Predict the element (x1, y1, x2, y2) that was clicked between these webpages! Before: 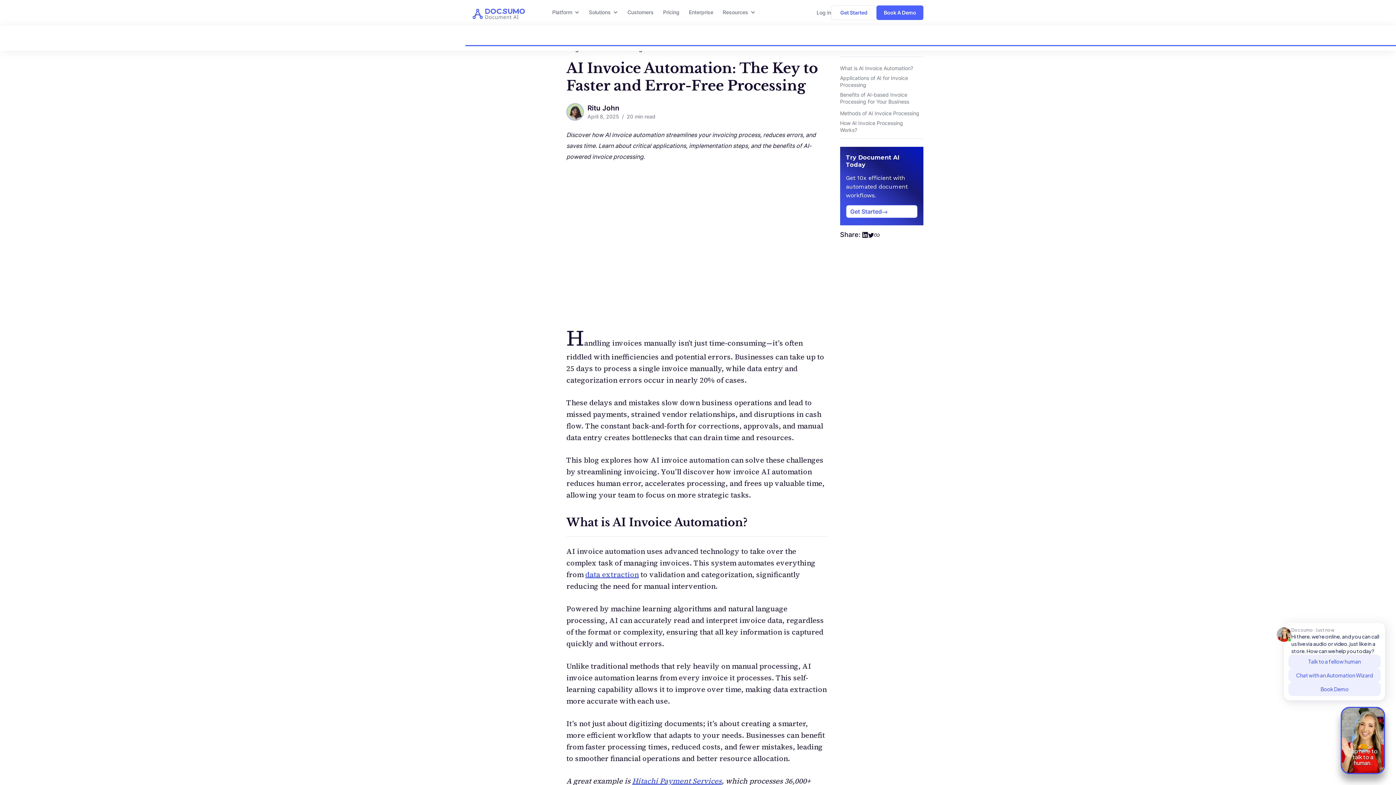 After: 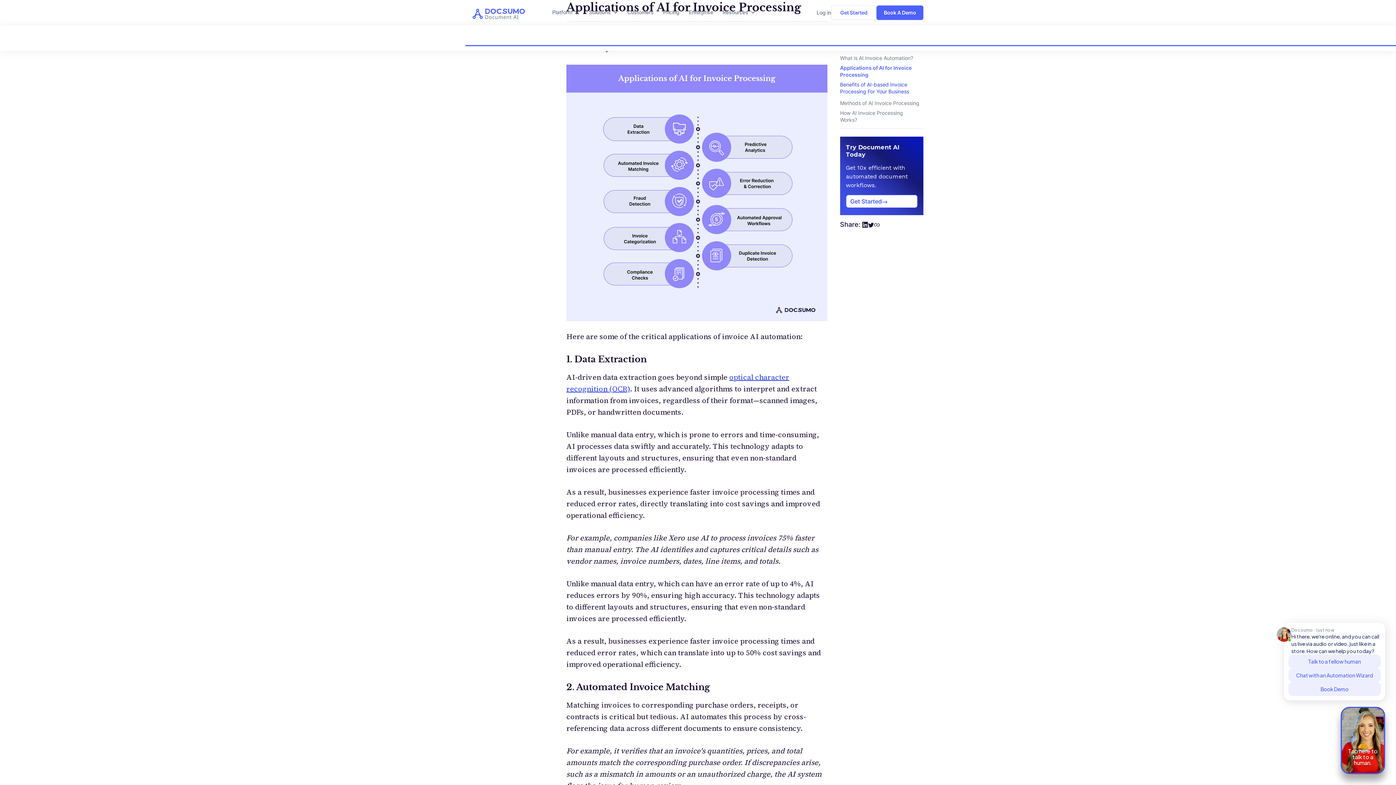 Action: bbox: (840, 74, 920, 88) label: Applications of AI for Invoice Processing